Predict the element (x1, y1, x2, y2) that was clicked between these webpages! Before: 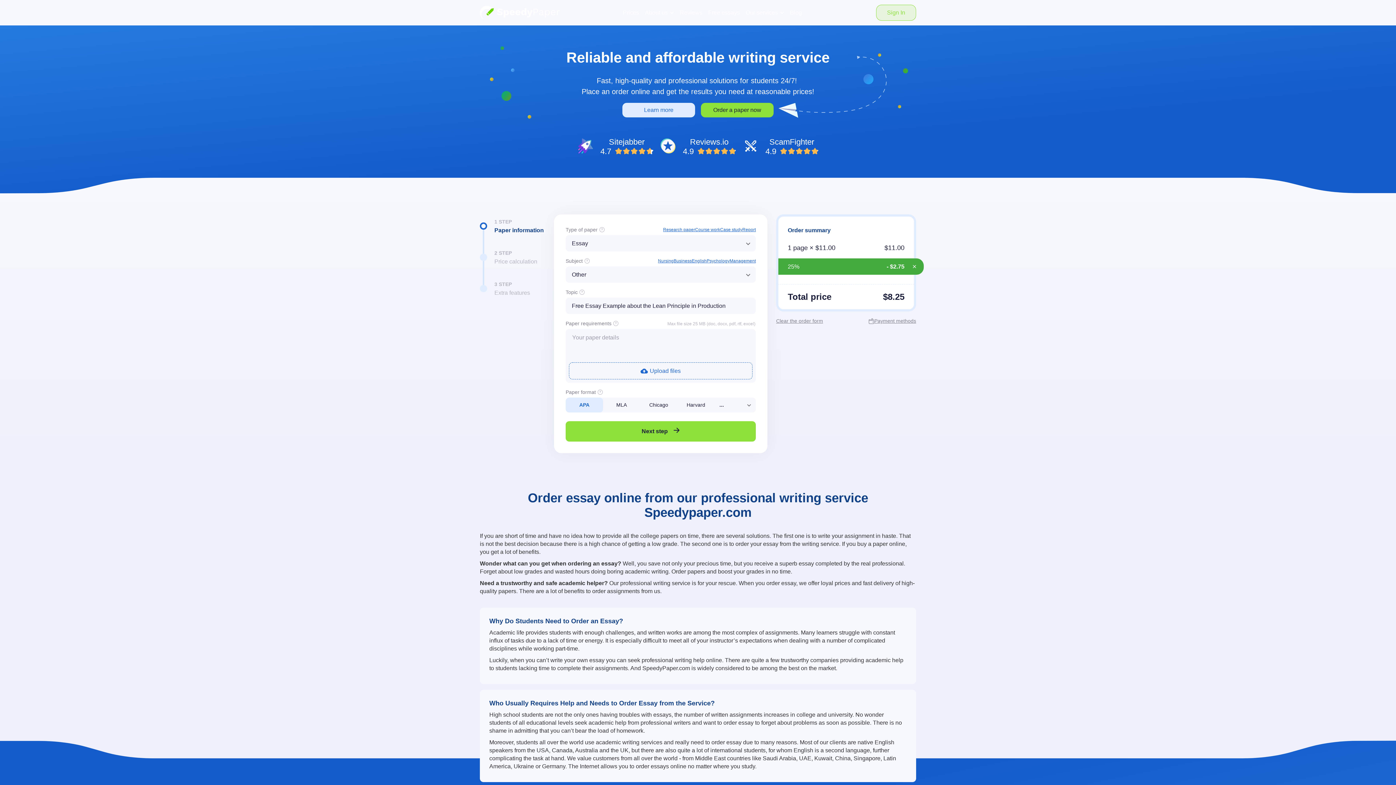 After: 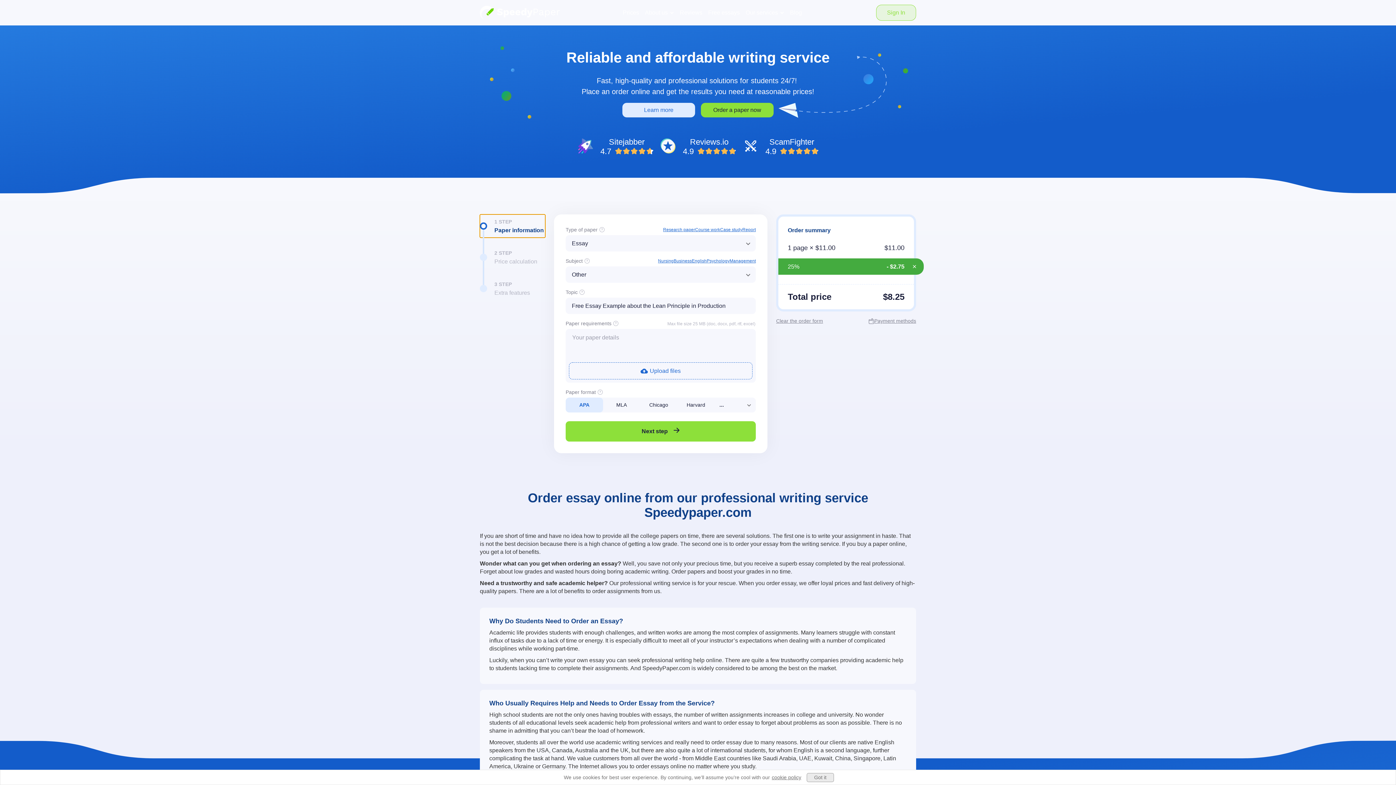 Action: label: 1 STEP
Paper information bbox: (480, 214, 545, 237)